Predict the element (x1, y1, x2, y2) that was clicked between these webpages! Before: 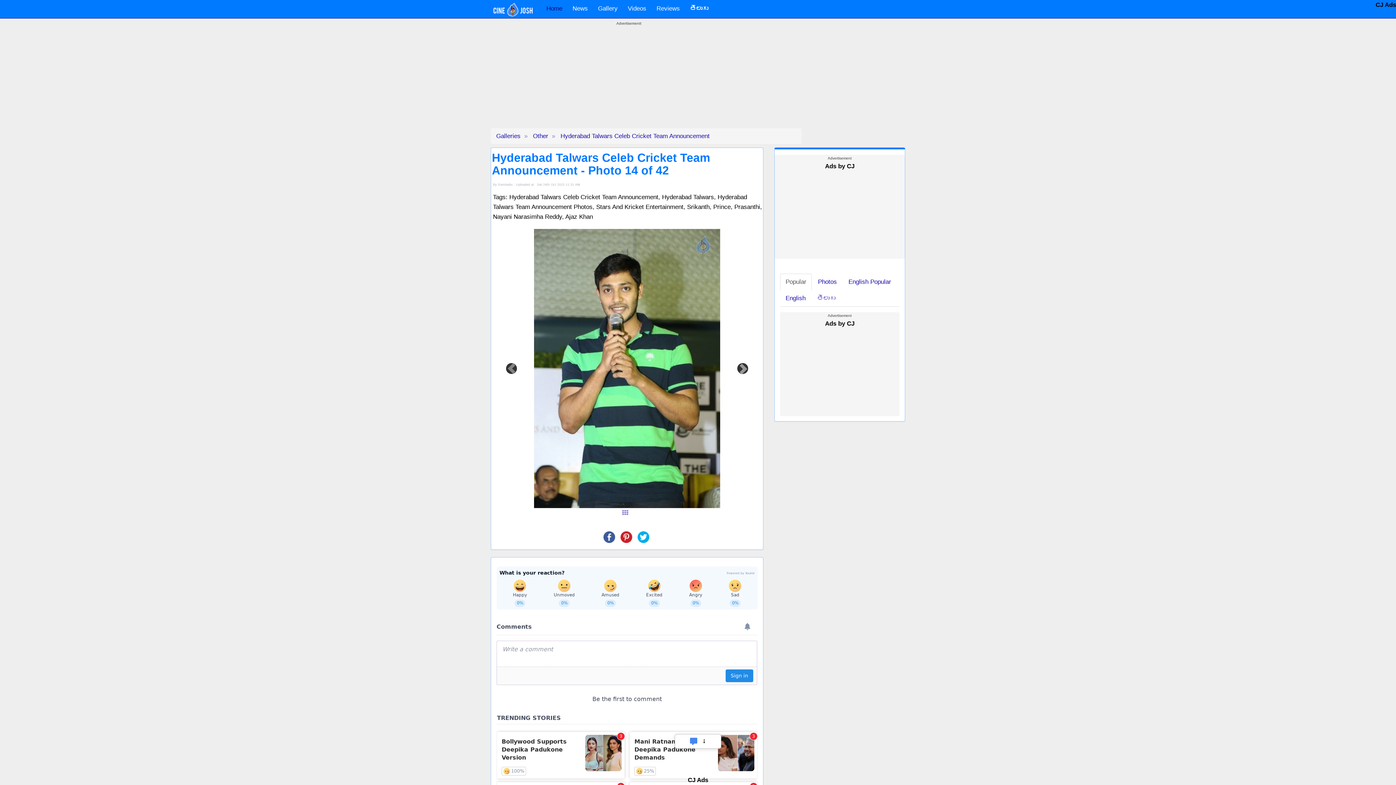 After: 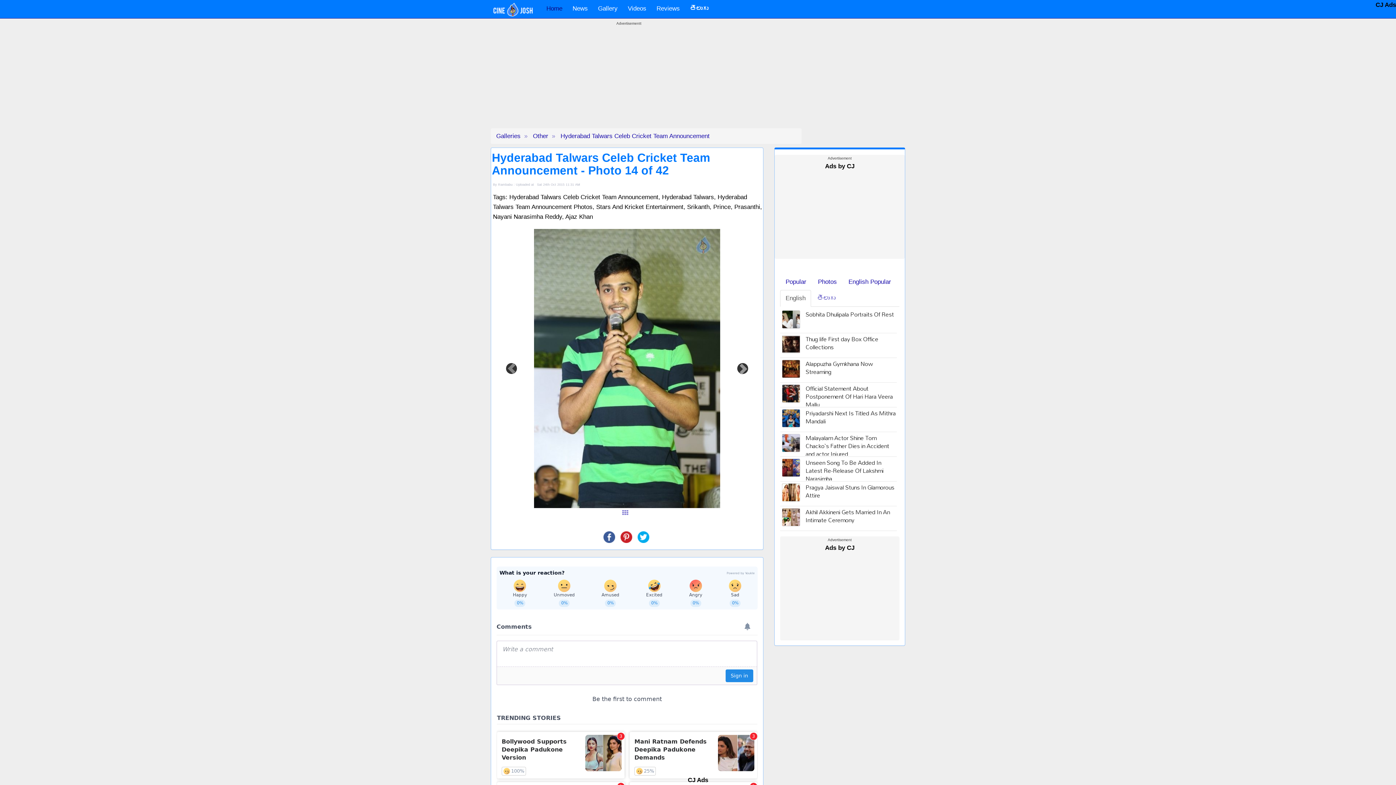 Action: label: English bbox: (780, 290, 811, 306)